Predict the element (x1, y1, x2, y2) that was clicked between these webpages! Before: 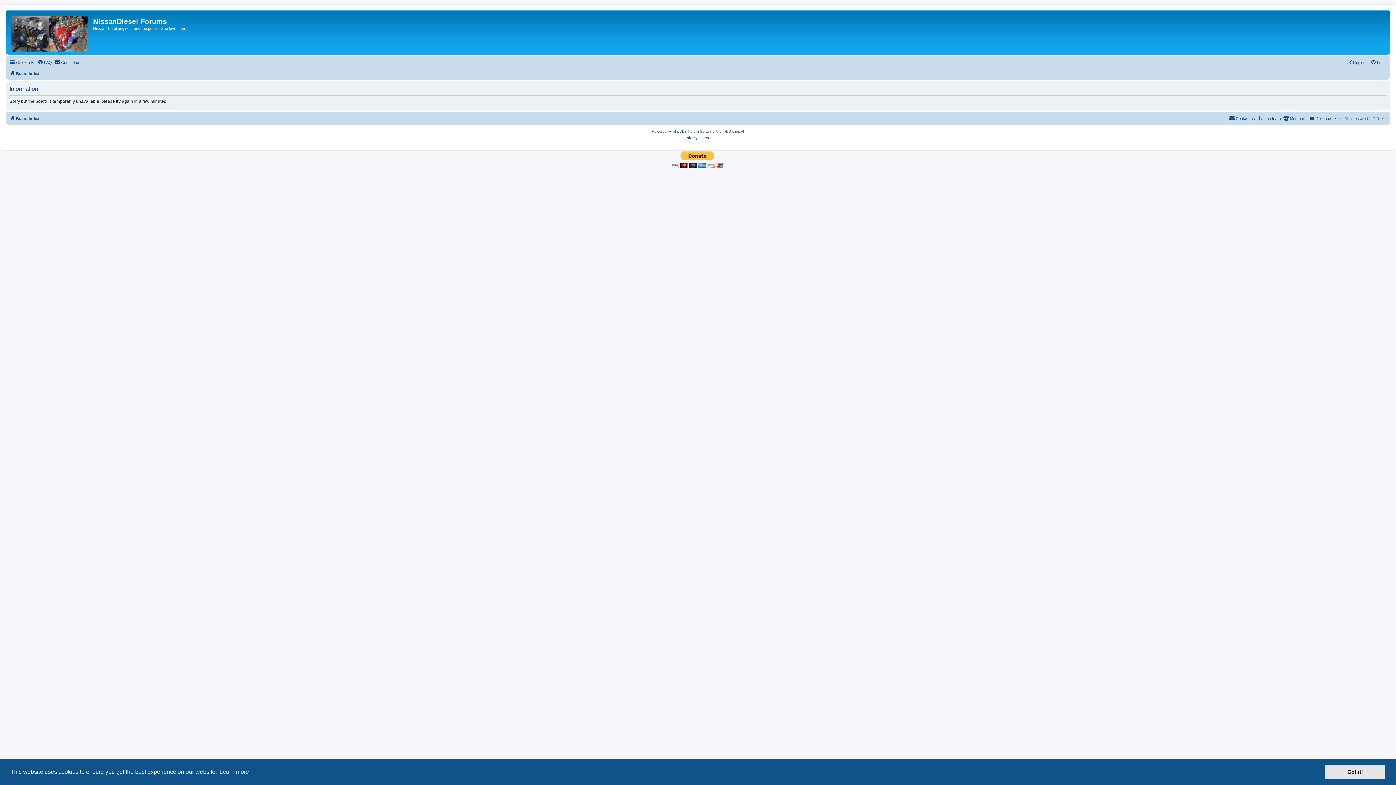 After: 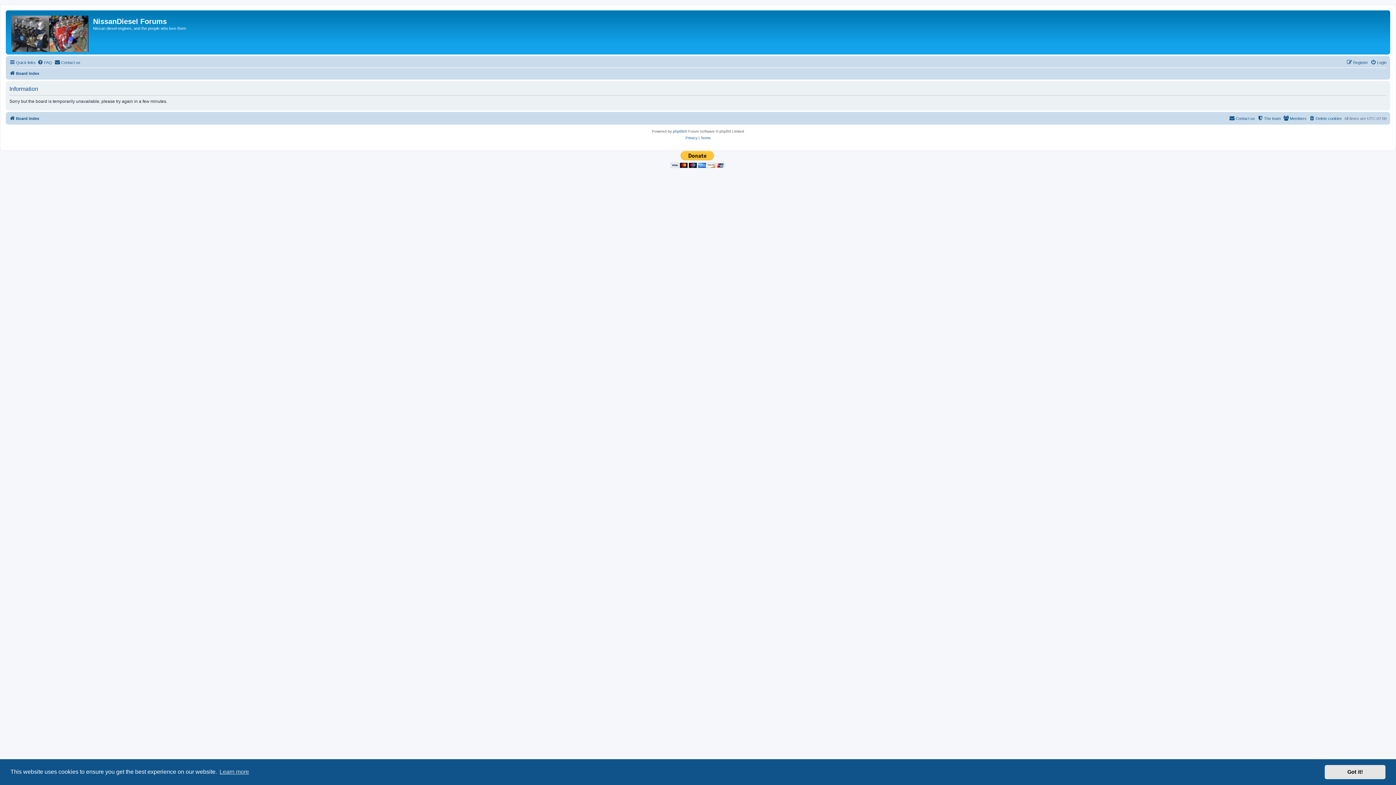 Action: bbox: (9, 114, 39, 122) label: Board index